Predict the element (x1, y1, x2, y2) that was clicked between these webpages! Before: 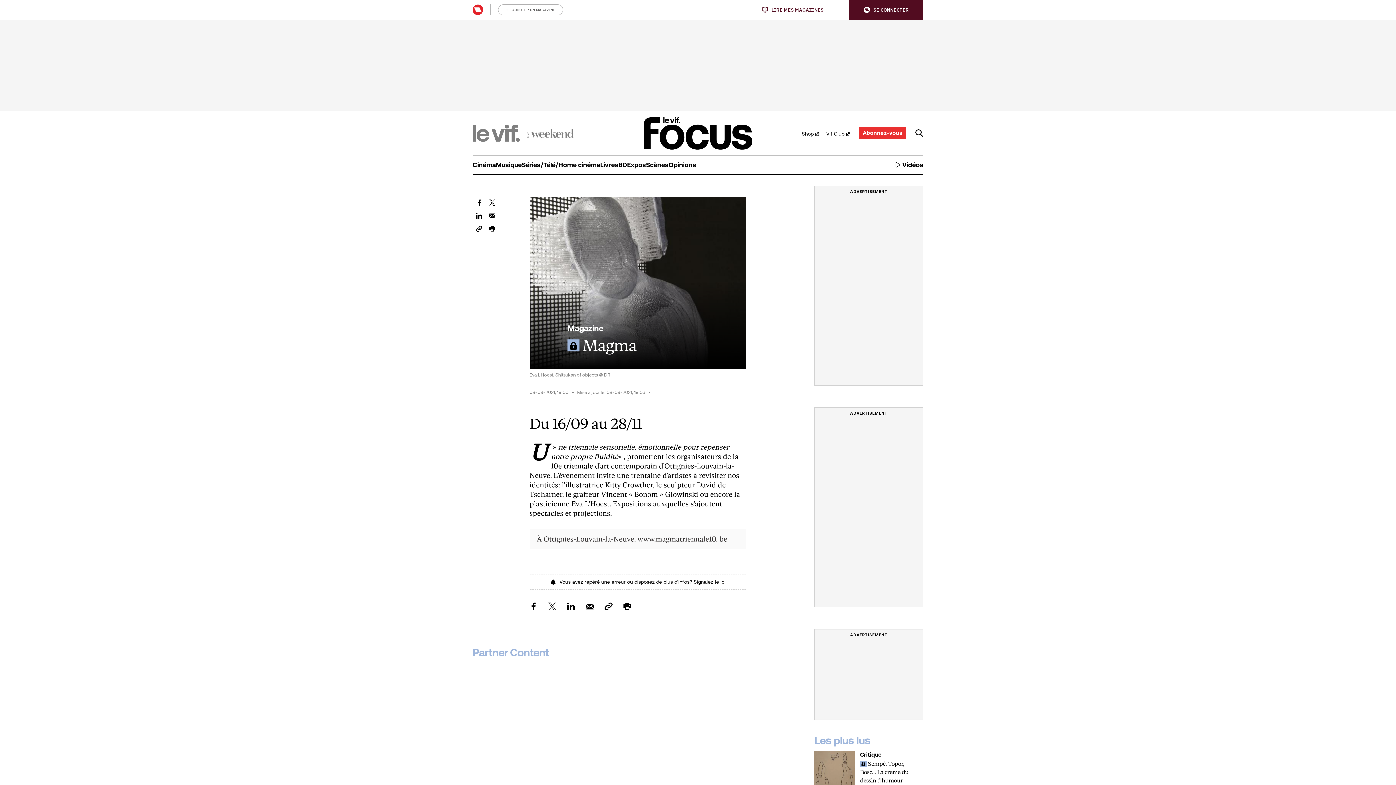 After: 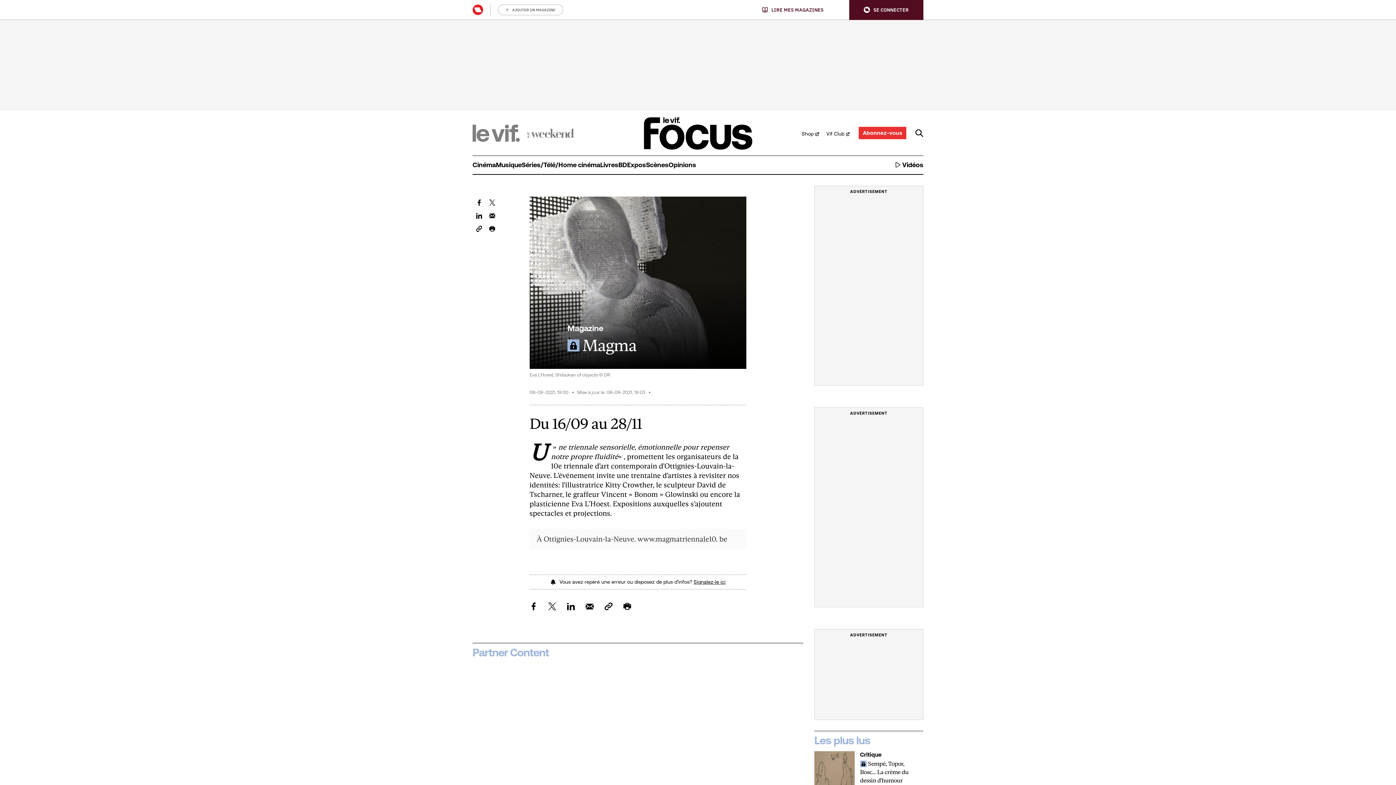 Action: bbox: (762, 6, 823, 12) label: LIRE MES MAGAZINES